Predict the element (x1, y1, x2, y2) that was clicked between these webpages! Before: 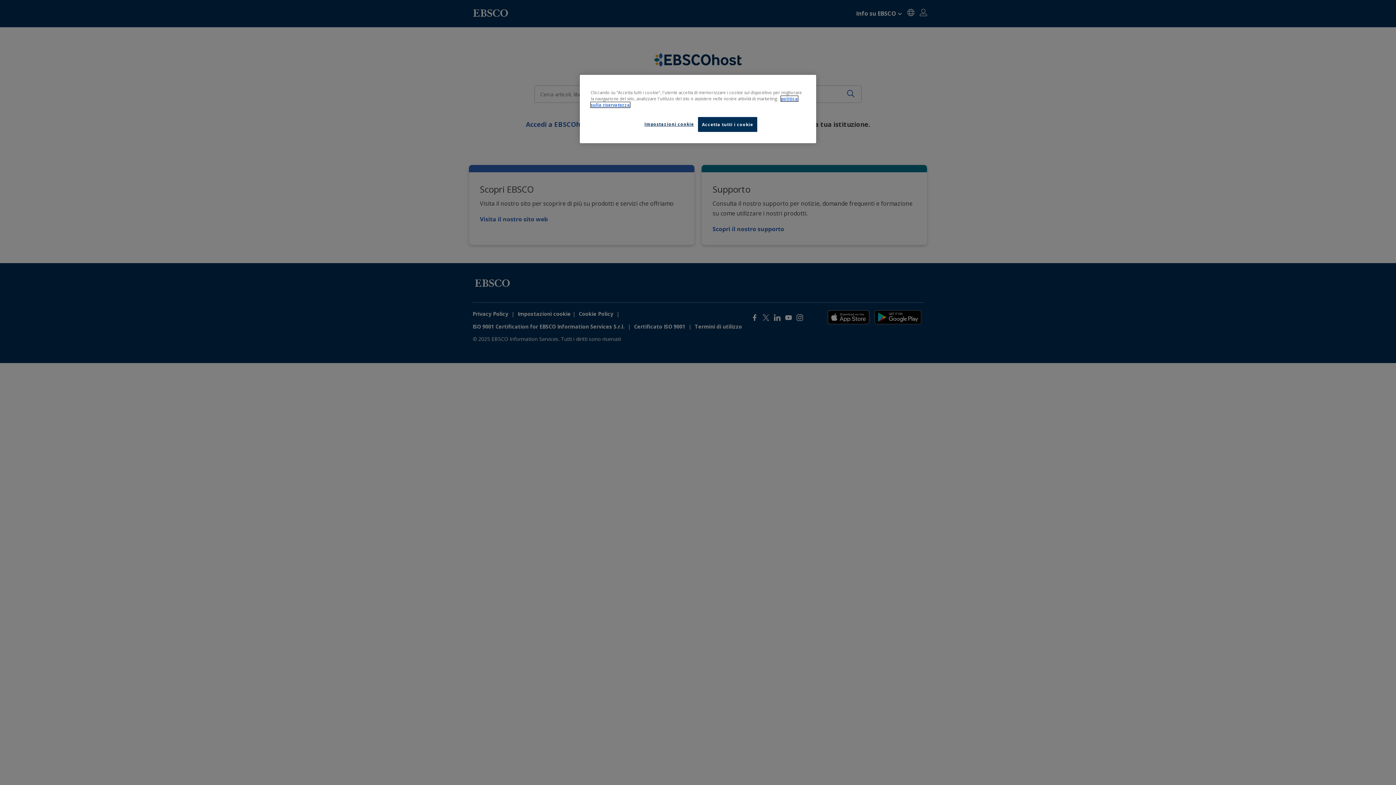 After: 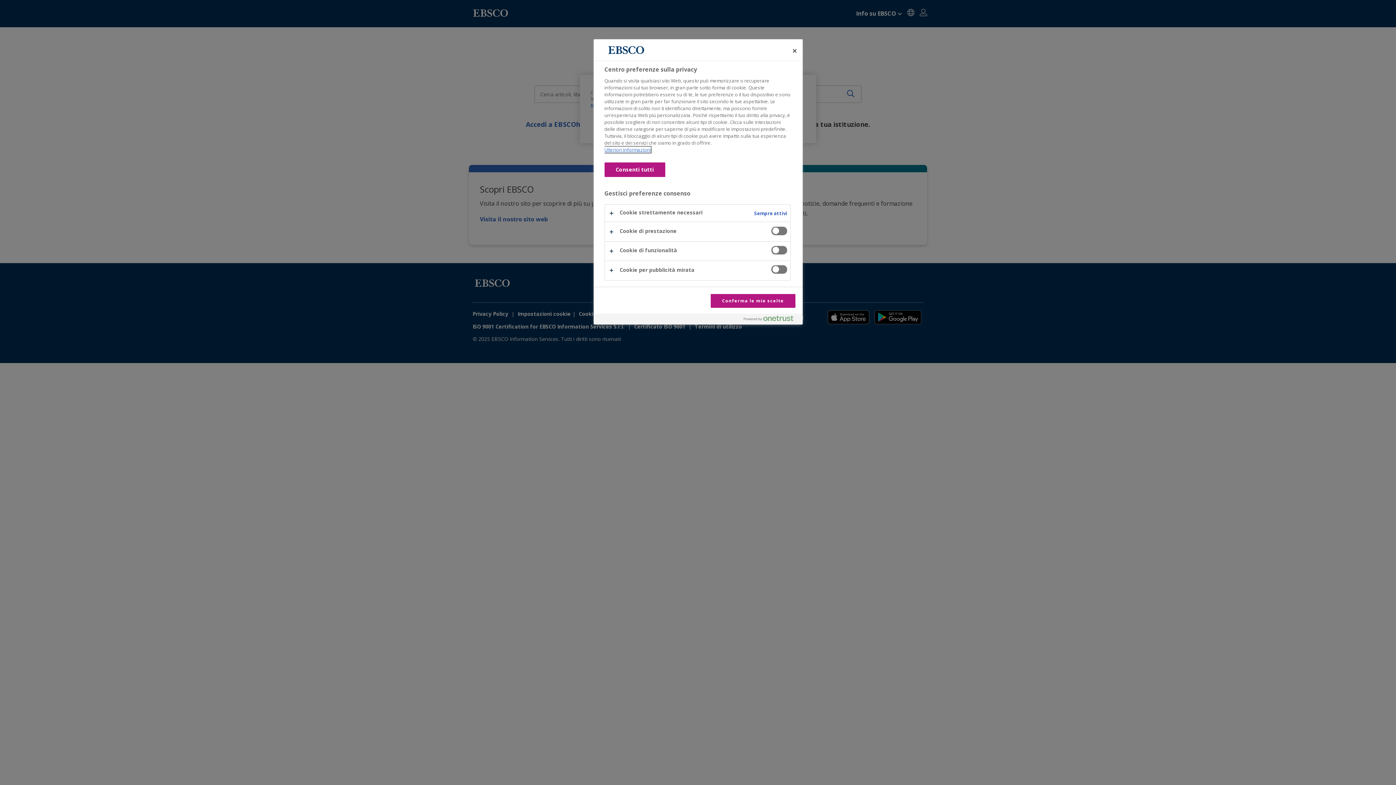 Action: label: Impostazioni cookie bbox: (644, 117, 694, 131)